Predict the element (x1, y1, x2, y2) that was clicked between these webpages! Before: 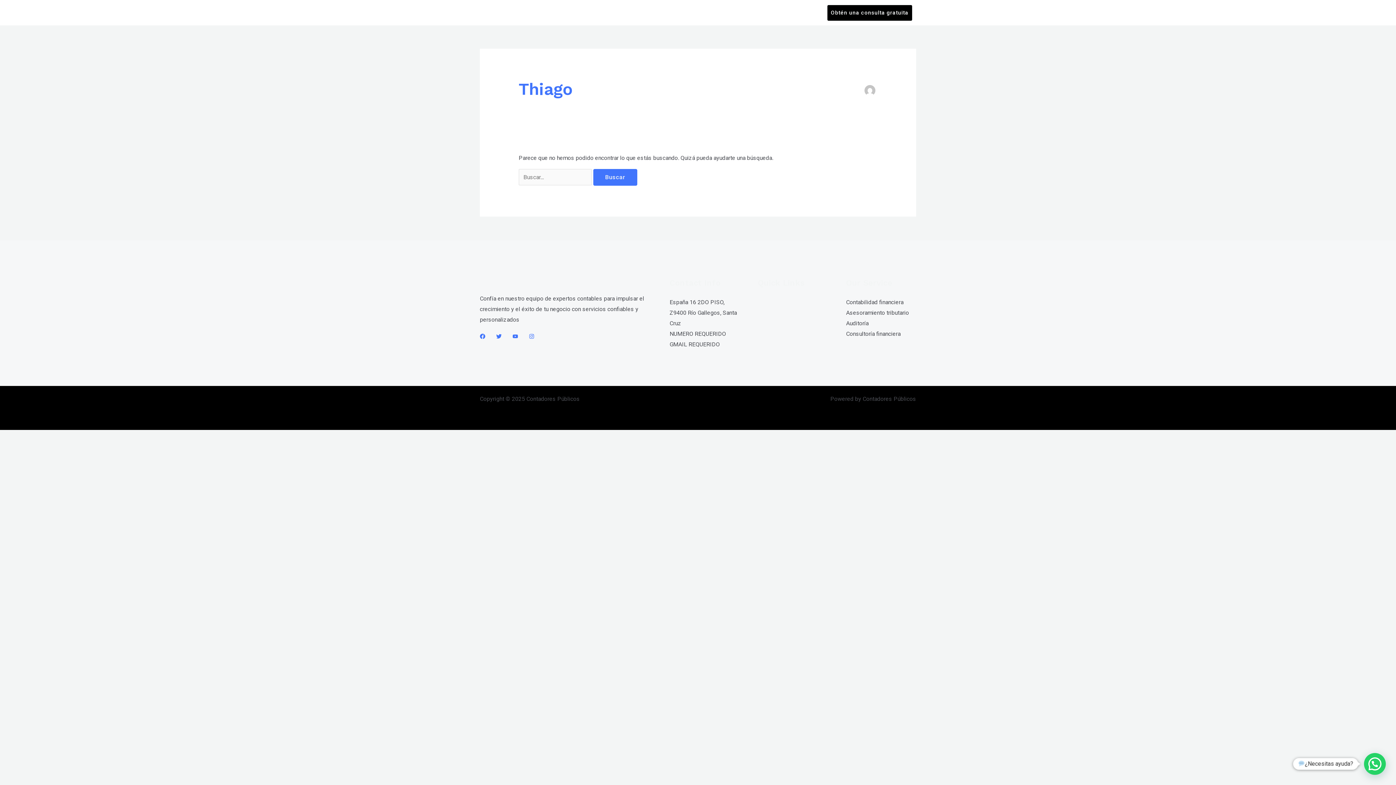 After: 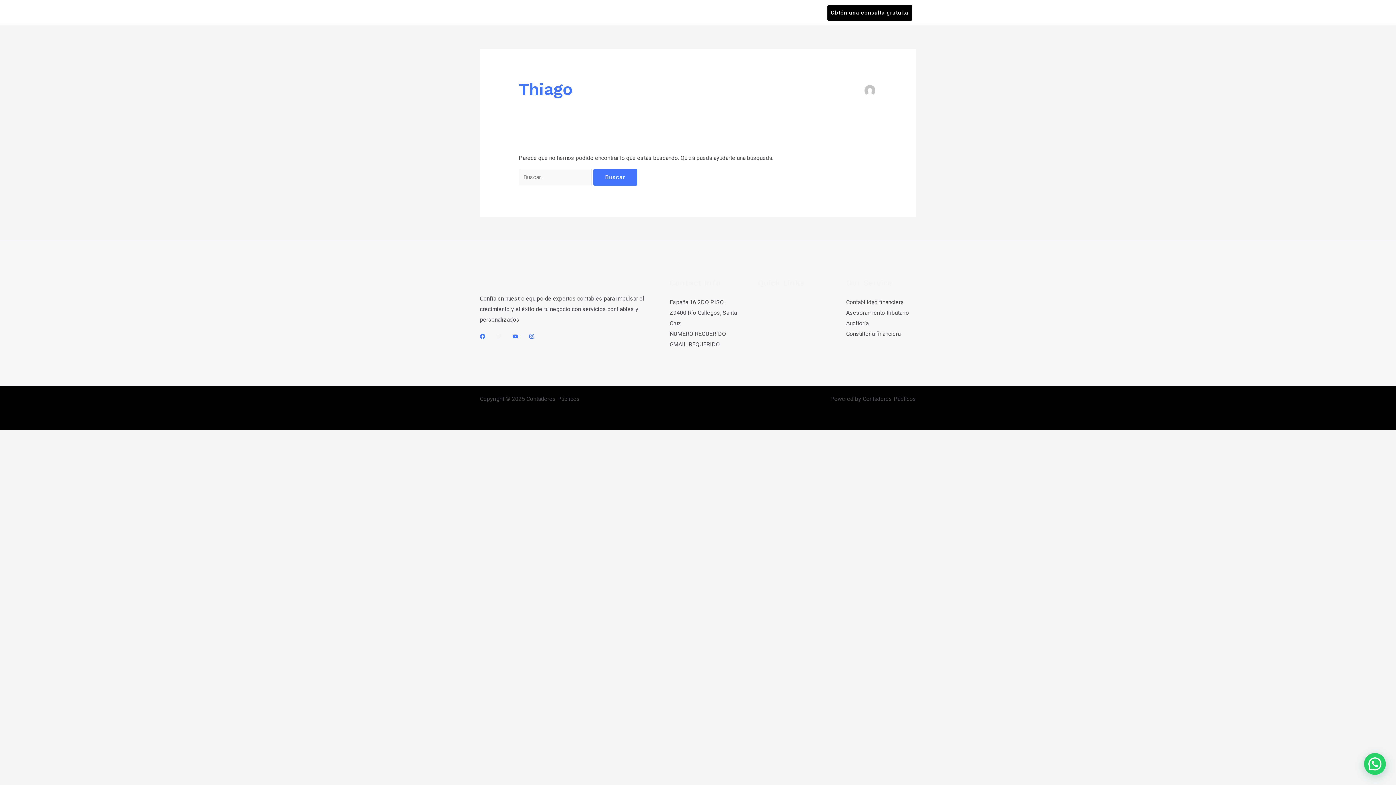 Action: bbox: (496, 333, 501, 339) label: Twitter